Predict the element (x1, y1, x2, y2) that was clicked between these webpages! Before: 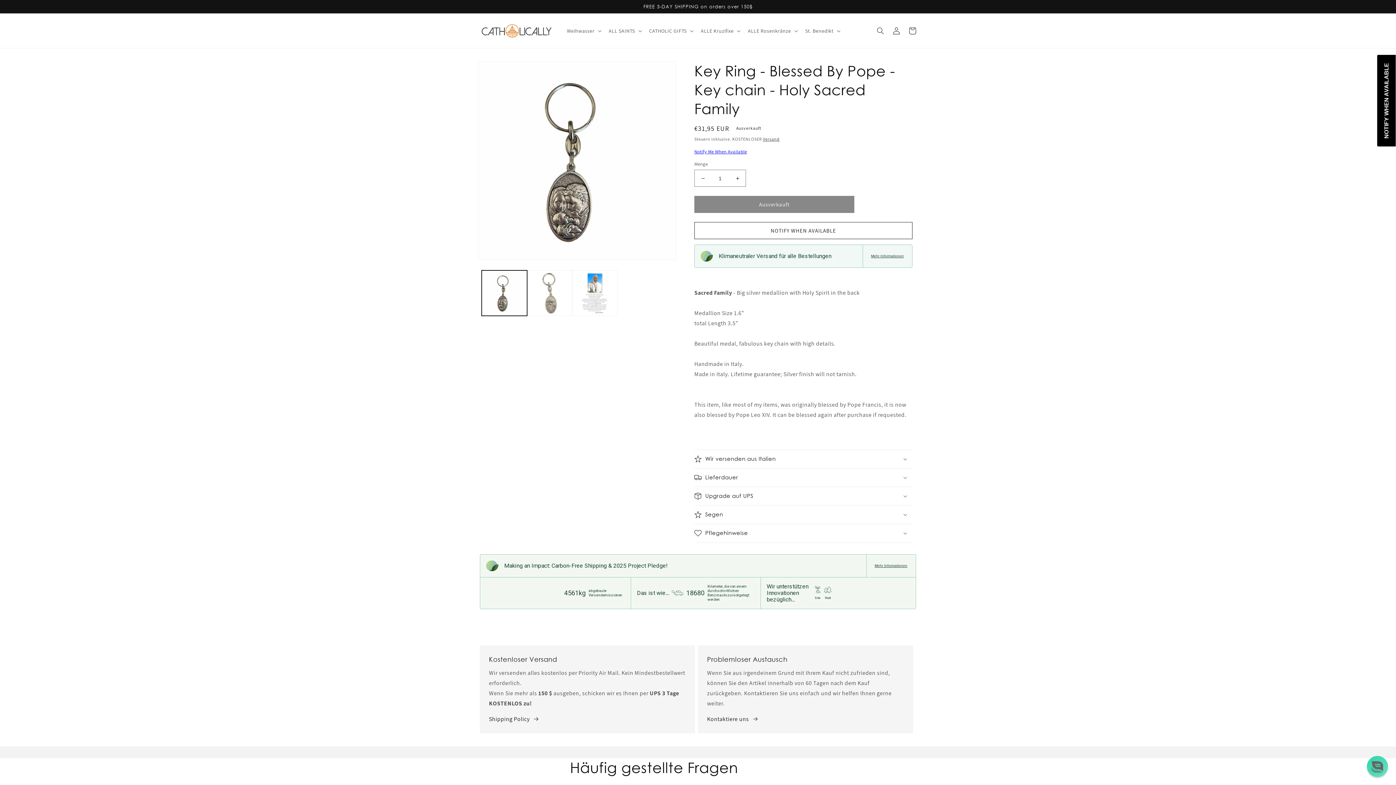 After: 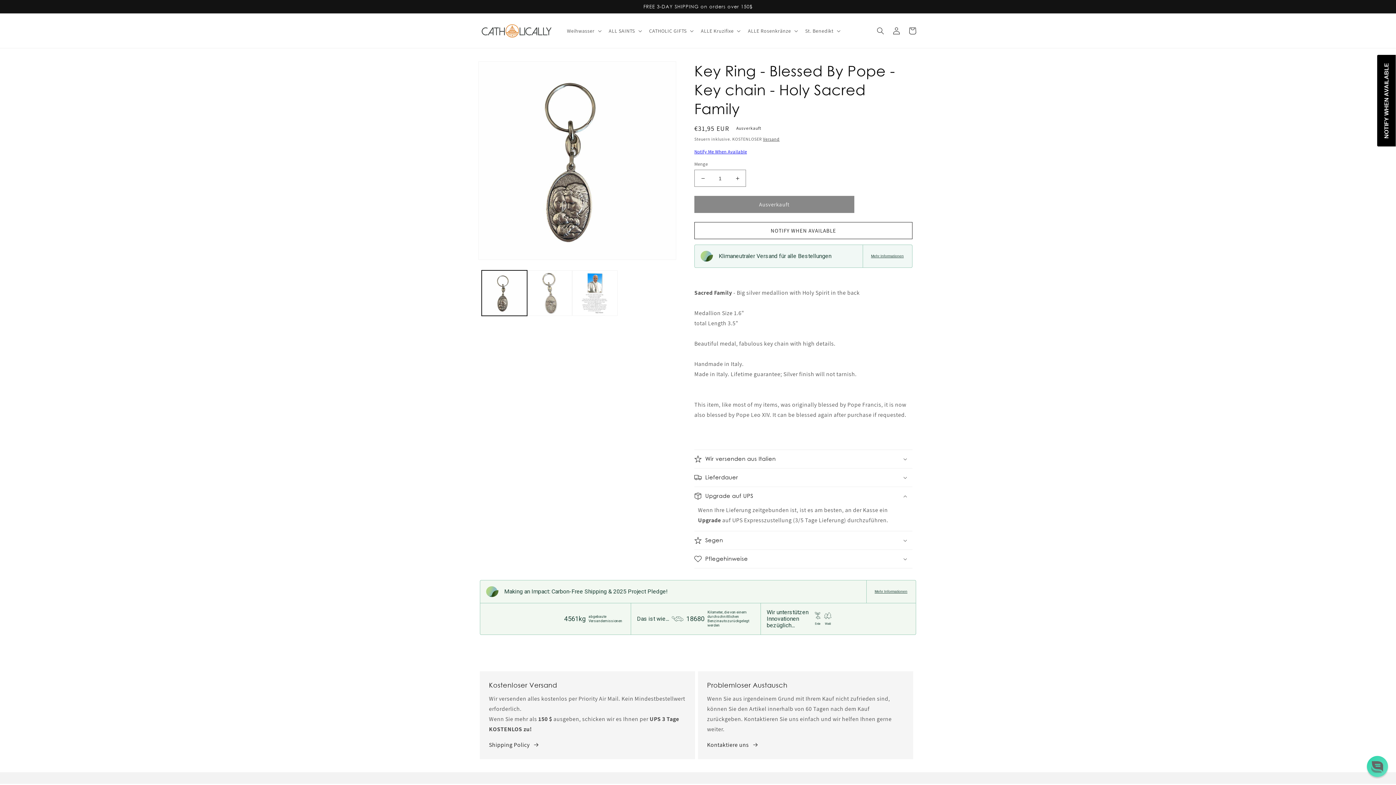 Action: bbox: (694, 487, 912, 505) label: Upgrade auf UPS